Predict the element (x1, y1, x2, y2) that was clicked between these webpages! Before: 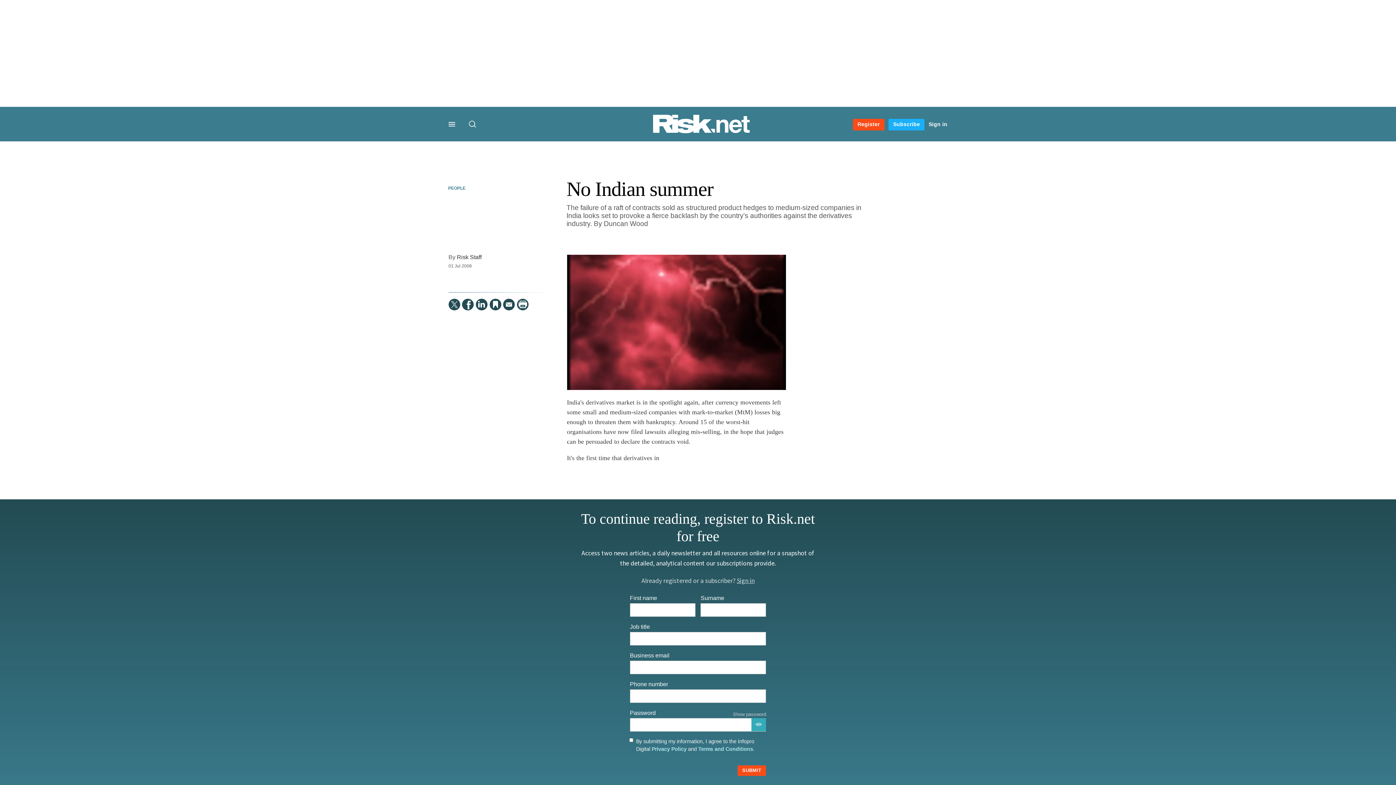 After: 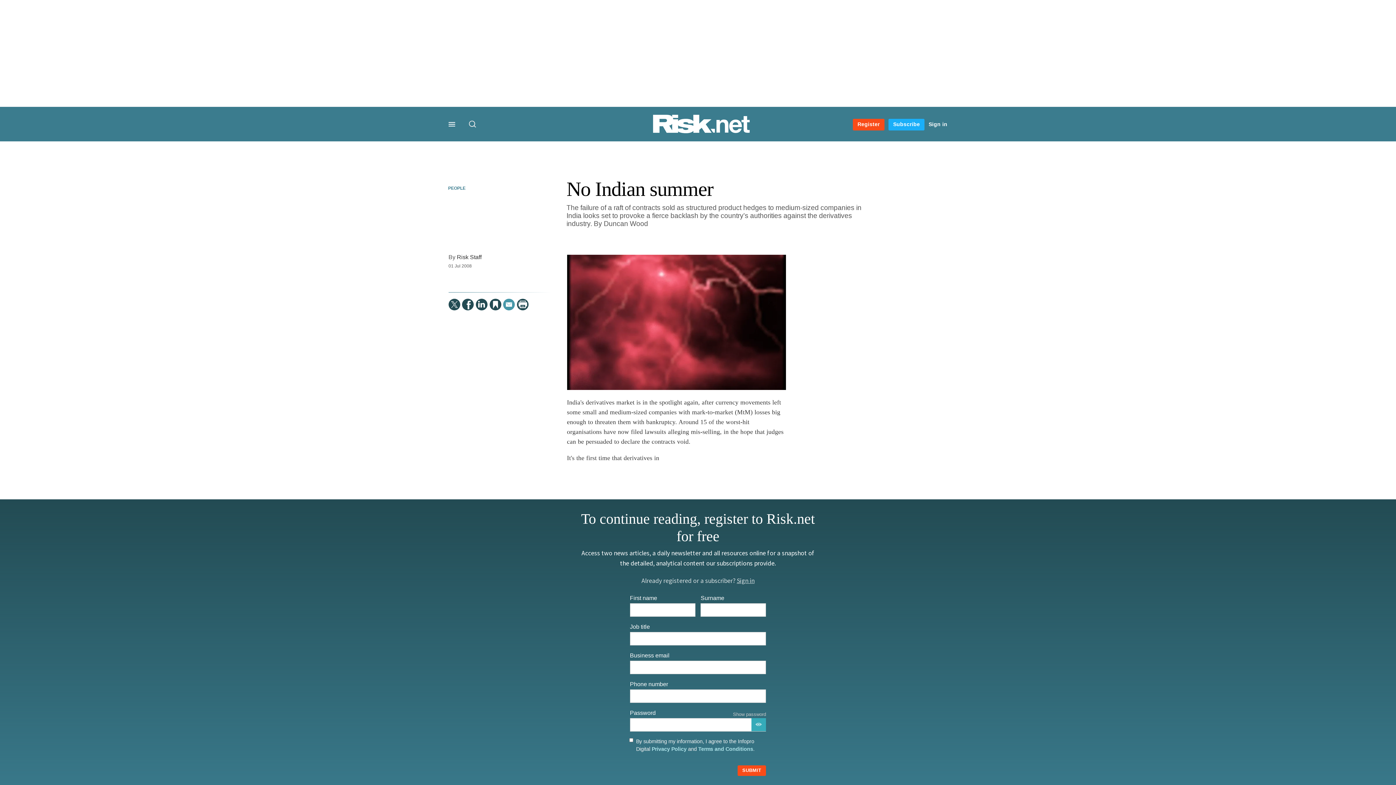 Action: label:   bbox: (503, 298, 514, 310)